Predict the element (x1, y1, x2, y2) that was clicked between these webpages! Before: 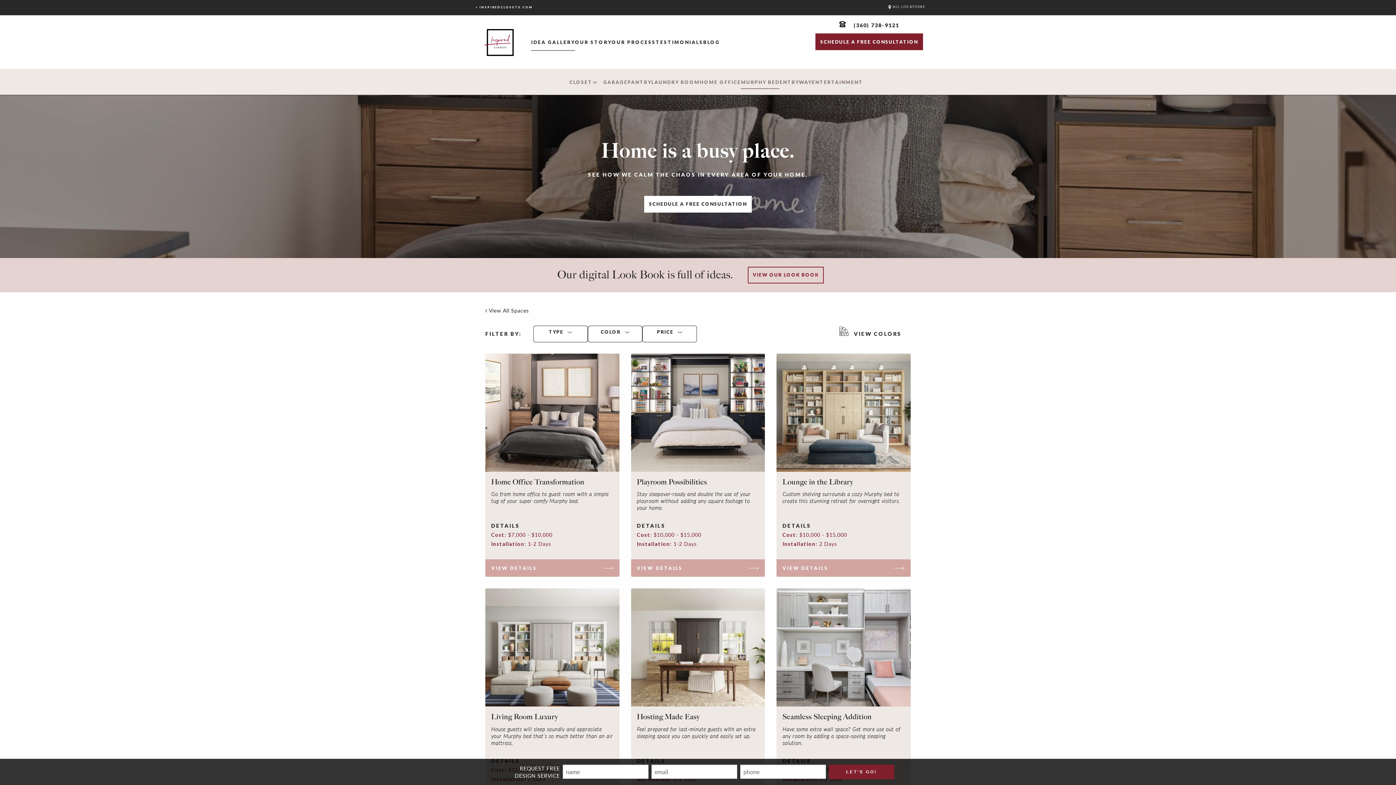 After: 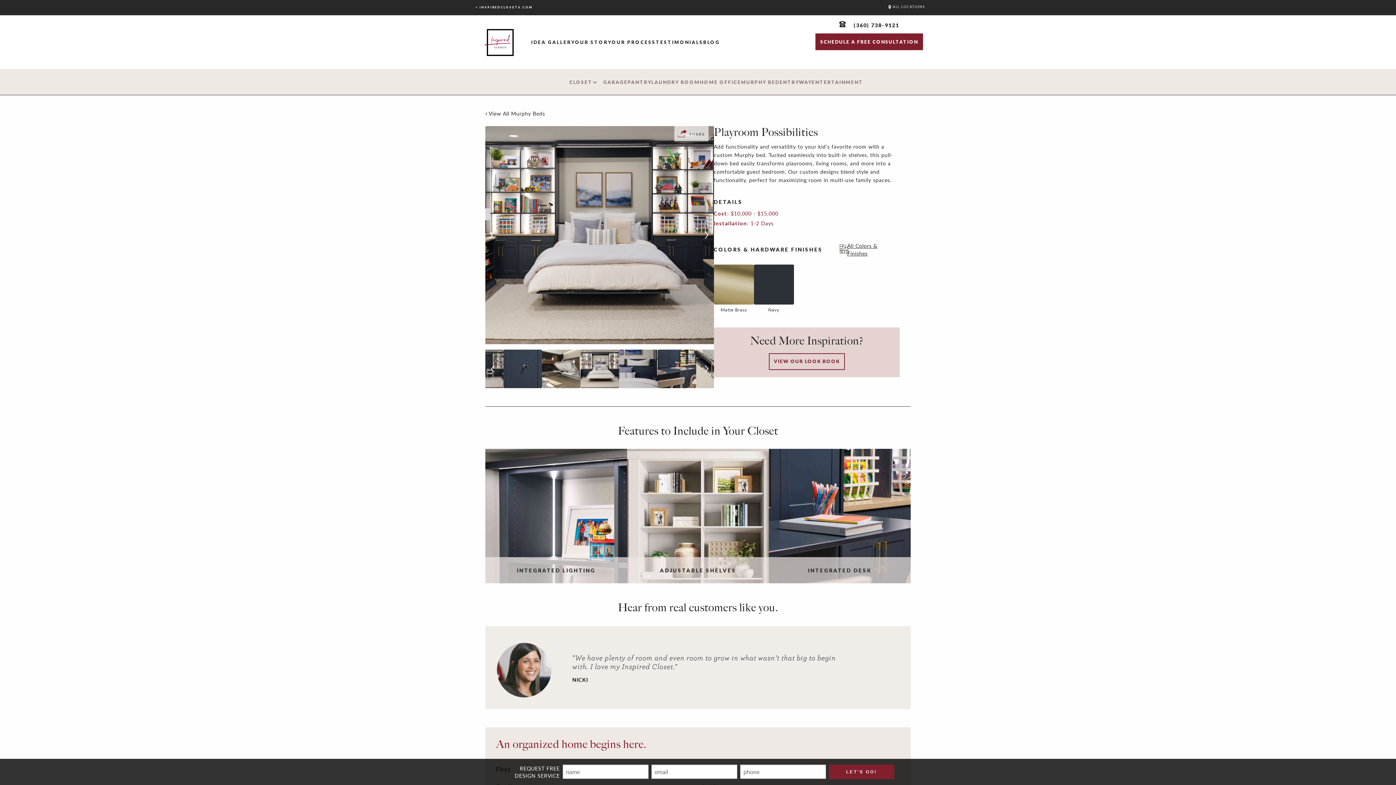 Action: bbox: (631, 353, 765, 577) label: Playroom Possibilities
Stay sleepover-ready and double the use of your playroom without adding any square footage to your home.
DETAILS
Cost: $10,000 - $15,000
Installation: 1-2 Days
VIEW DETAILS